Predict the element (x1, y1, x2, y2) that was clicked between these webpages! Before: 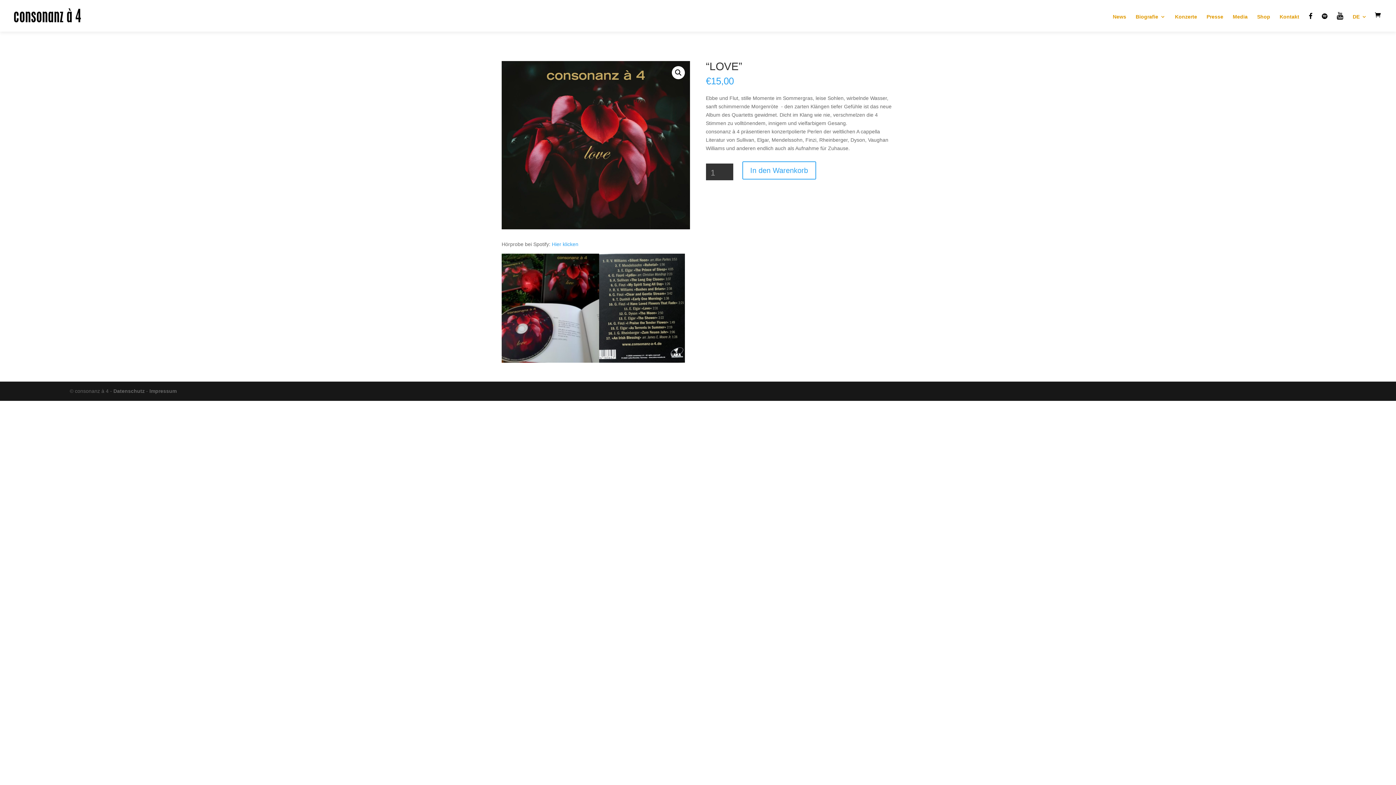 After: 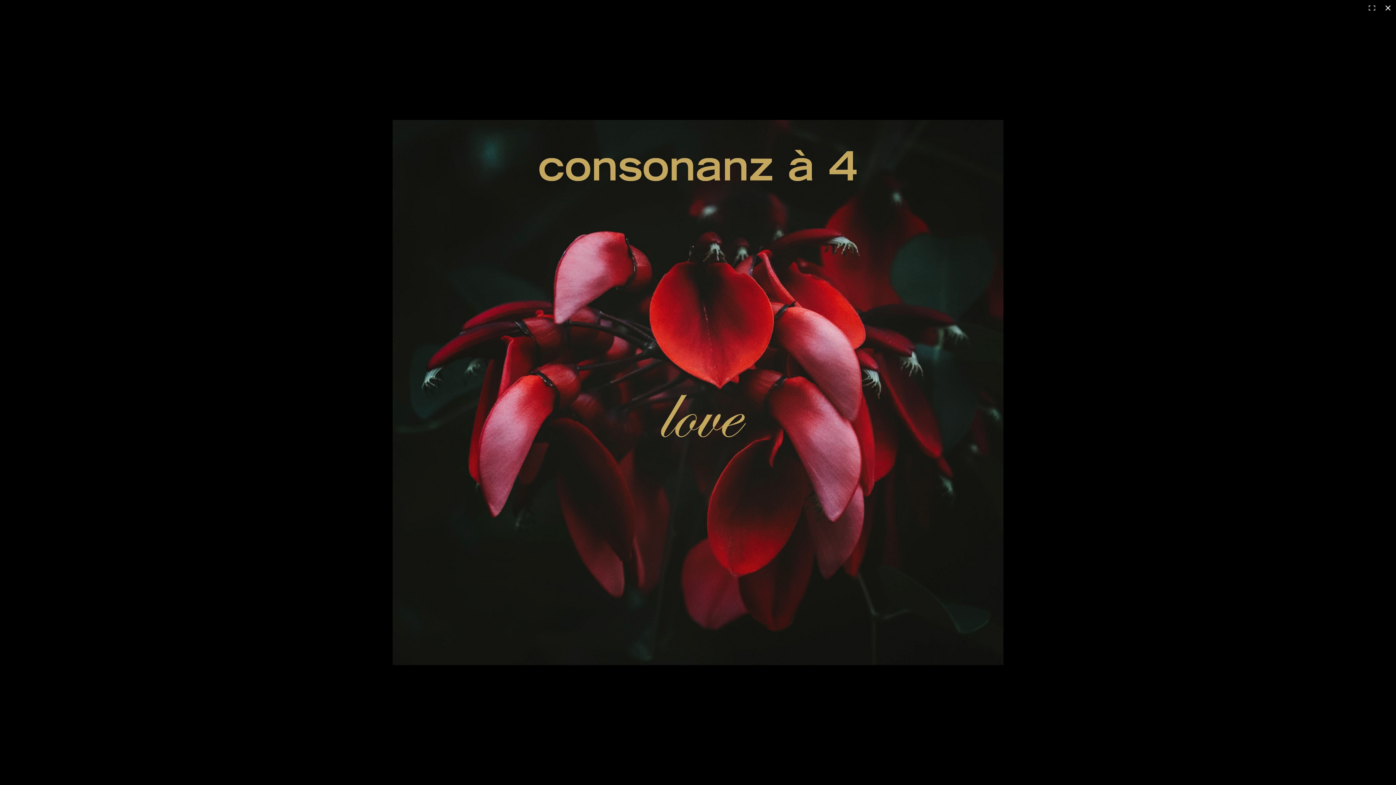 Action: label: Bildergalerie im Vollbildmodus anzeigen bbox: (672, 66, 685, 79)